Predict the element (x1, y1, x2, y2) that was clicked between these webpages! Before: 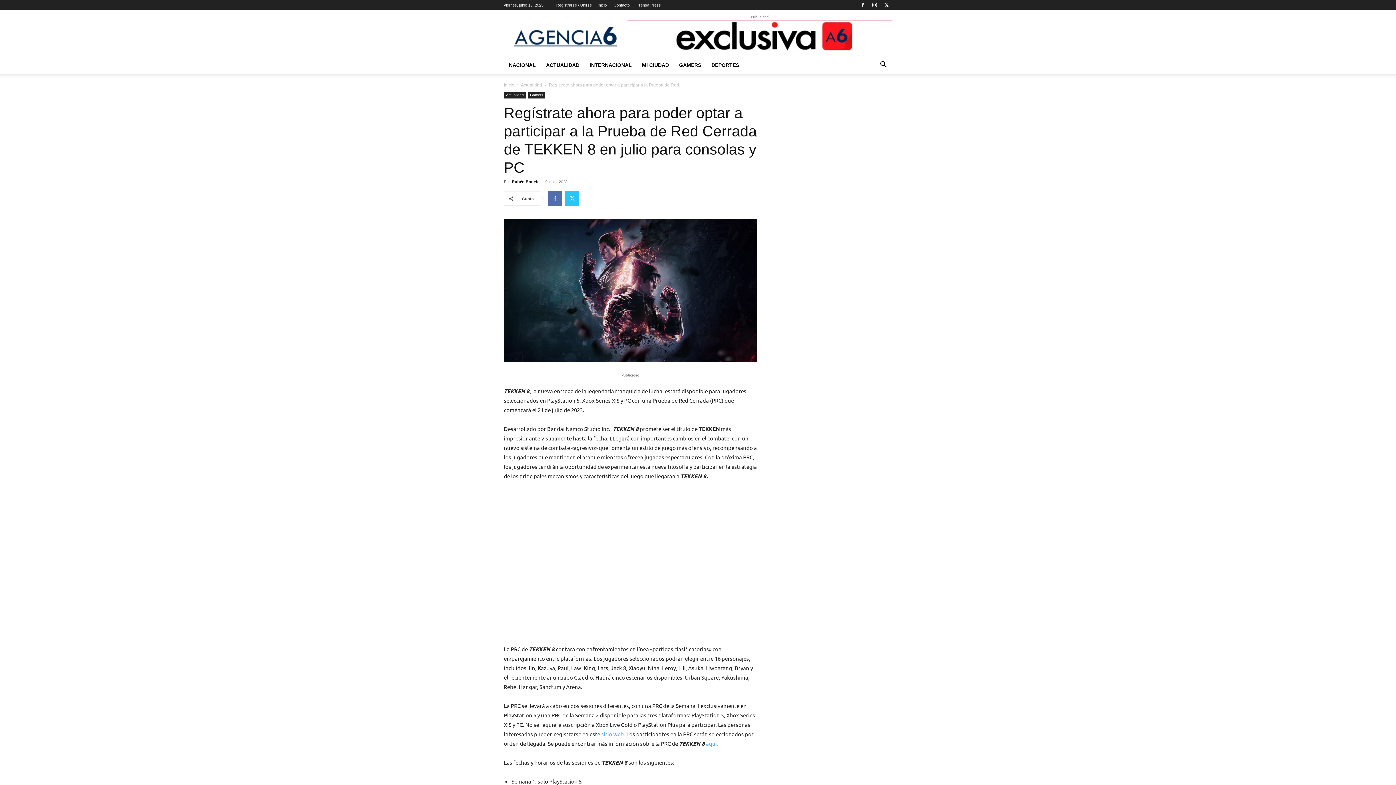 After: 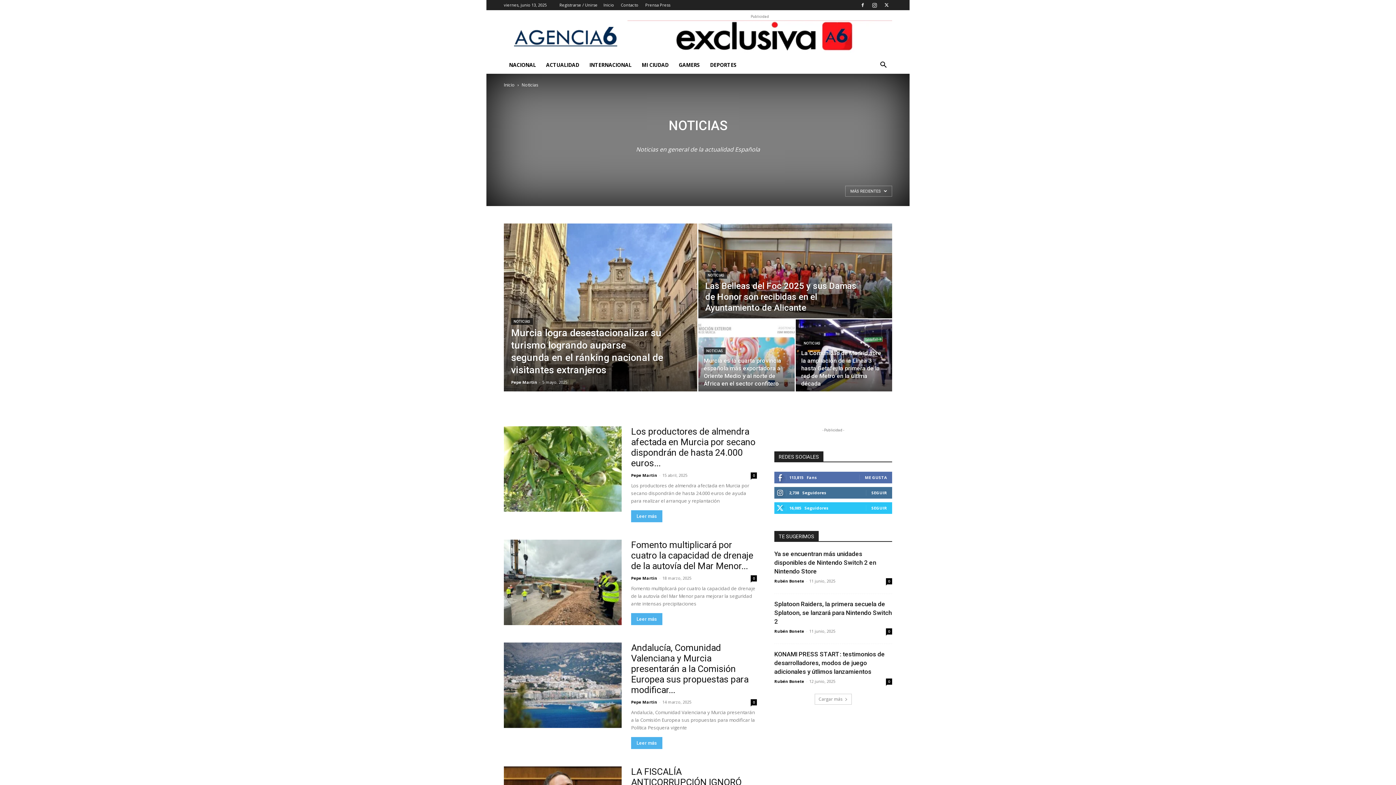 Action: bbox: (504, 56, 541, 73) label: NACIONAL